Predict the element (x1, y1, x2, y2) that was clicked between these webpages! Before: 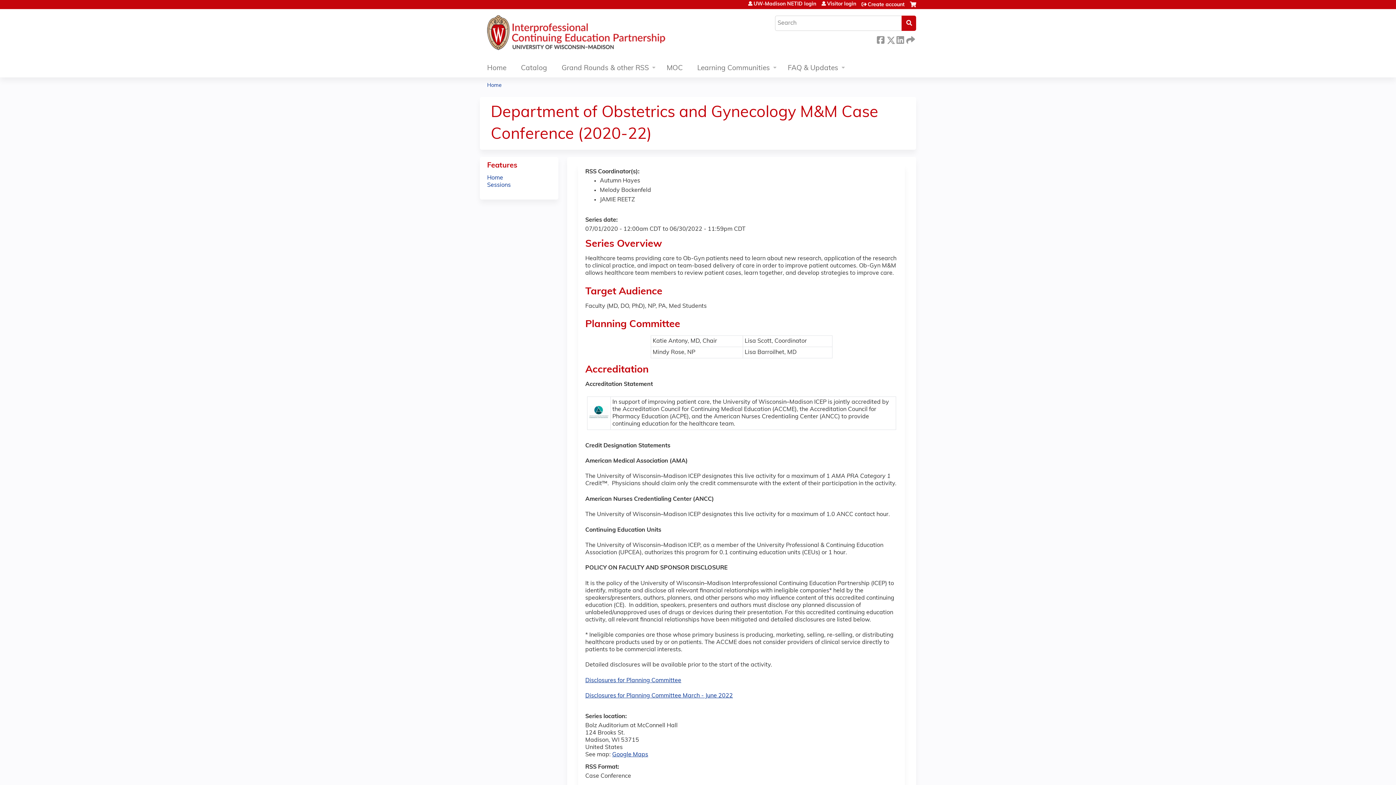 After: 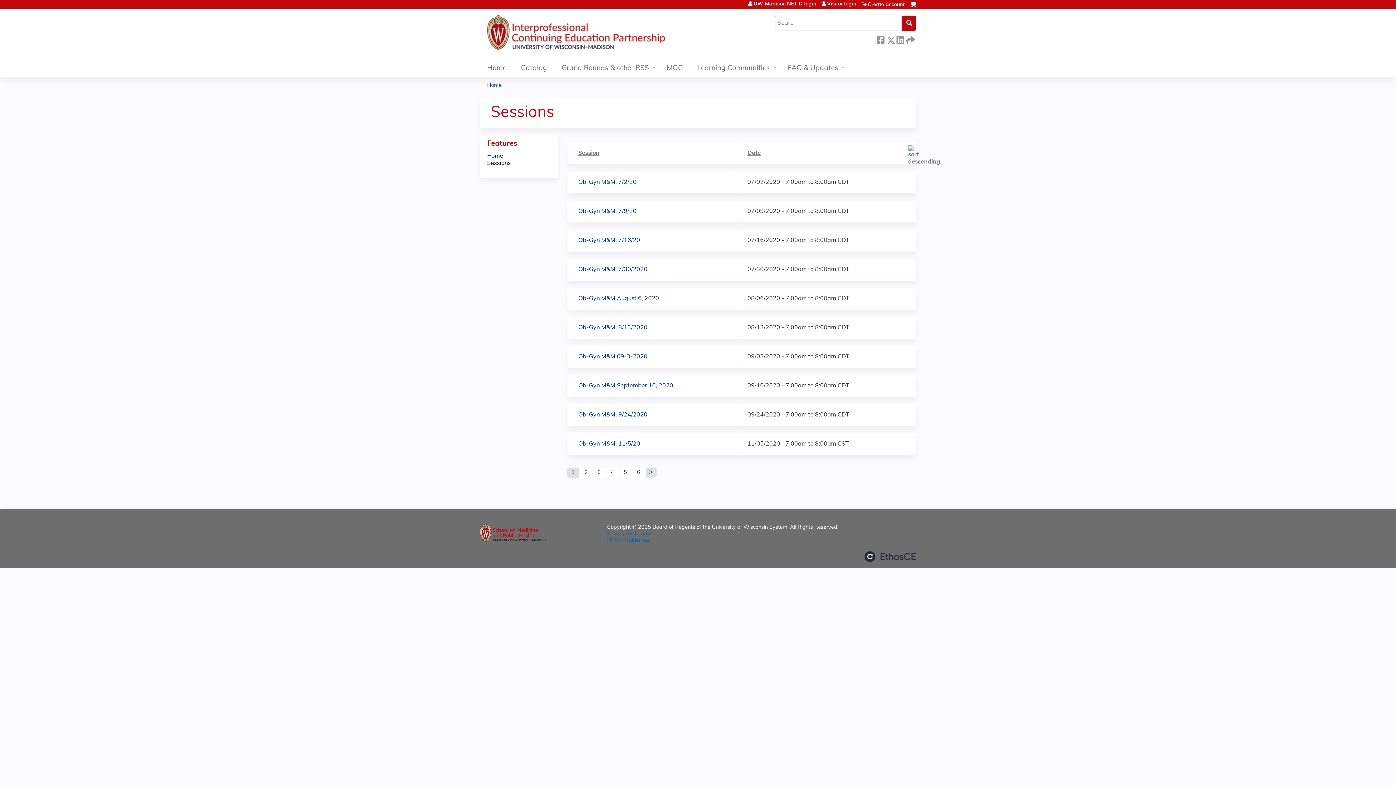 Action: label: Sessions bbox: (487, 182, 510, 188)